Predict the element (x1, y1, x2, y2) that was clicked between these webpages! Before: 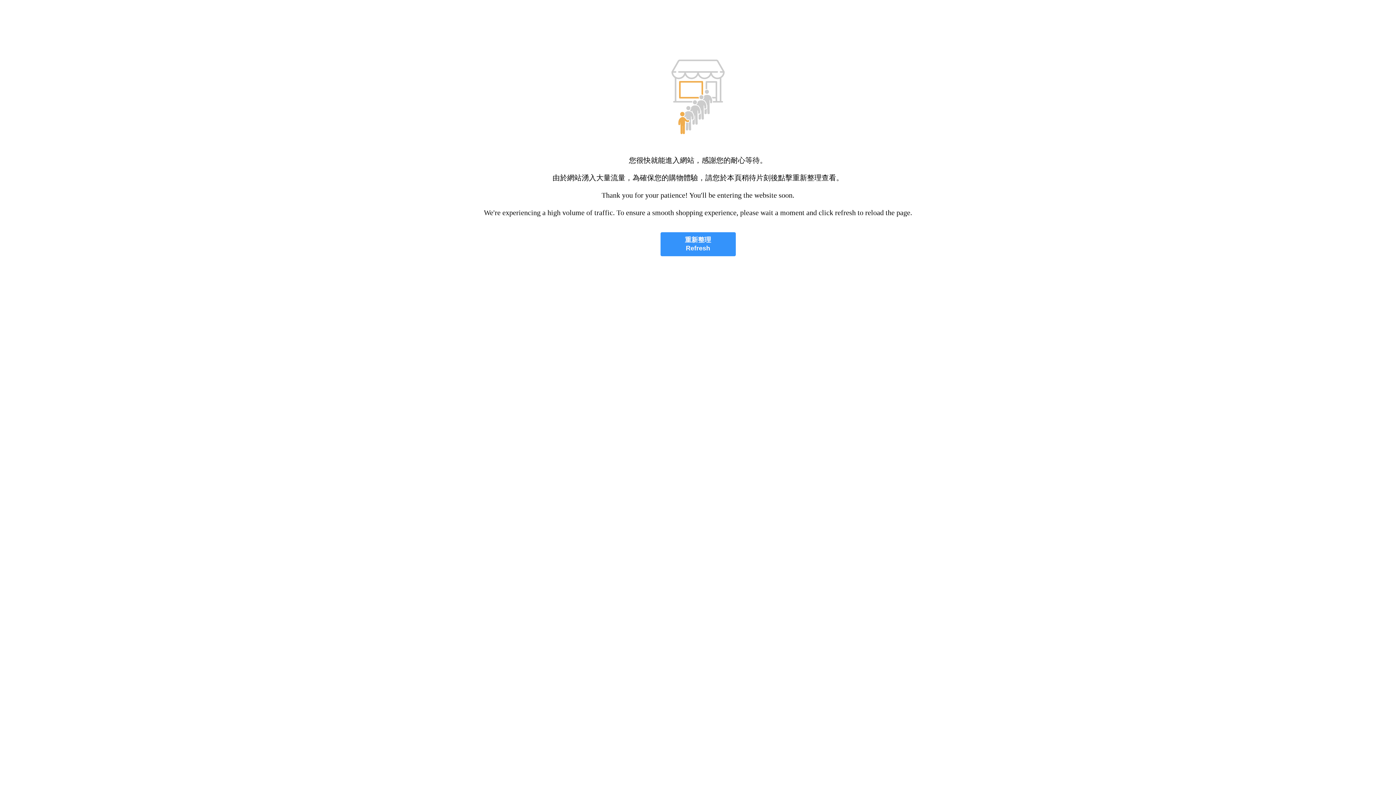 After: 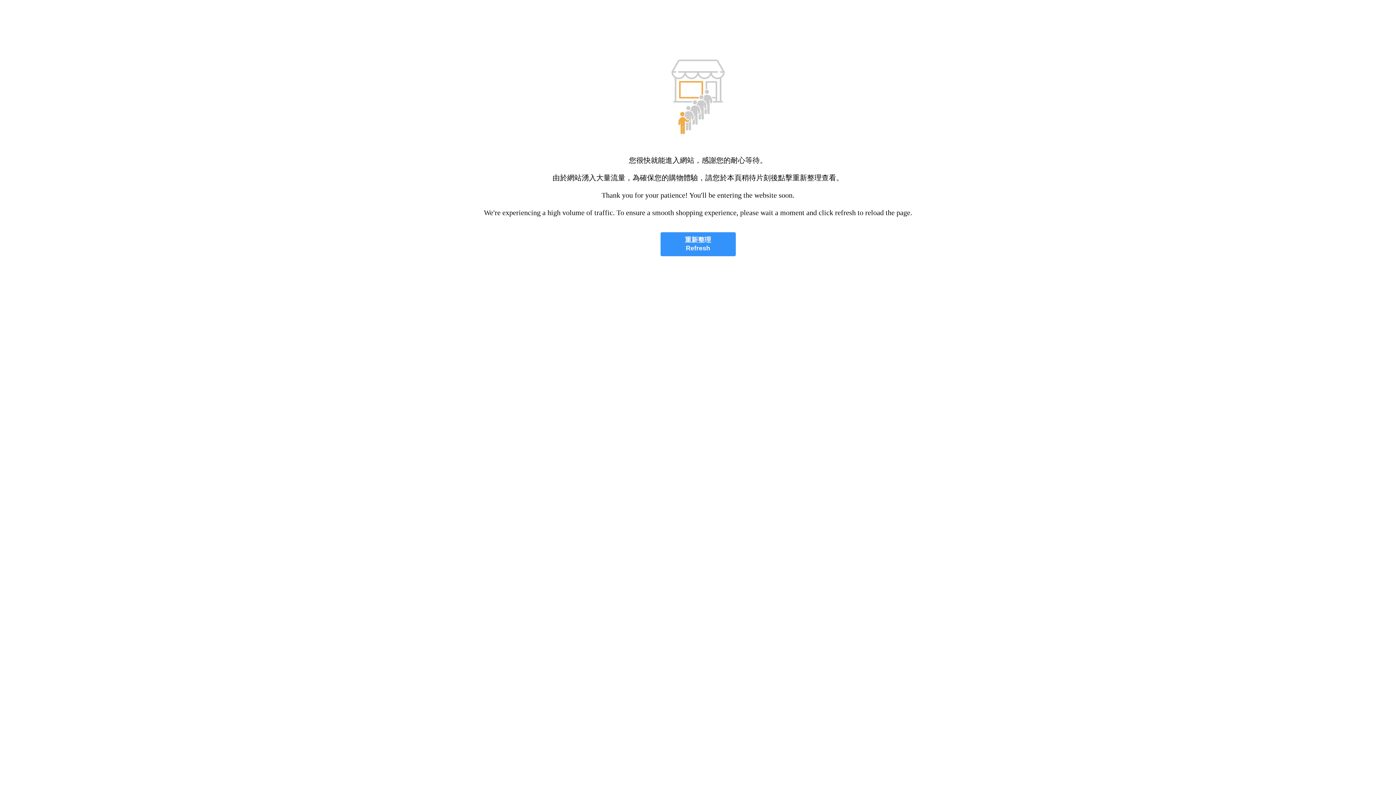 Action: label: 重新整理
Refresh bbox: (660, 232, 735, 256)